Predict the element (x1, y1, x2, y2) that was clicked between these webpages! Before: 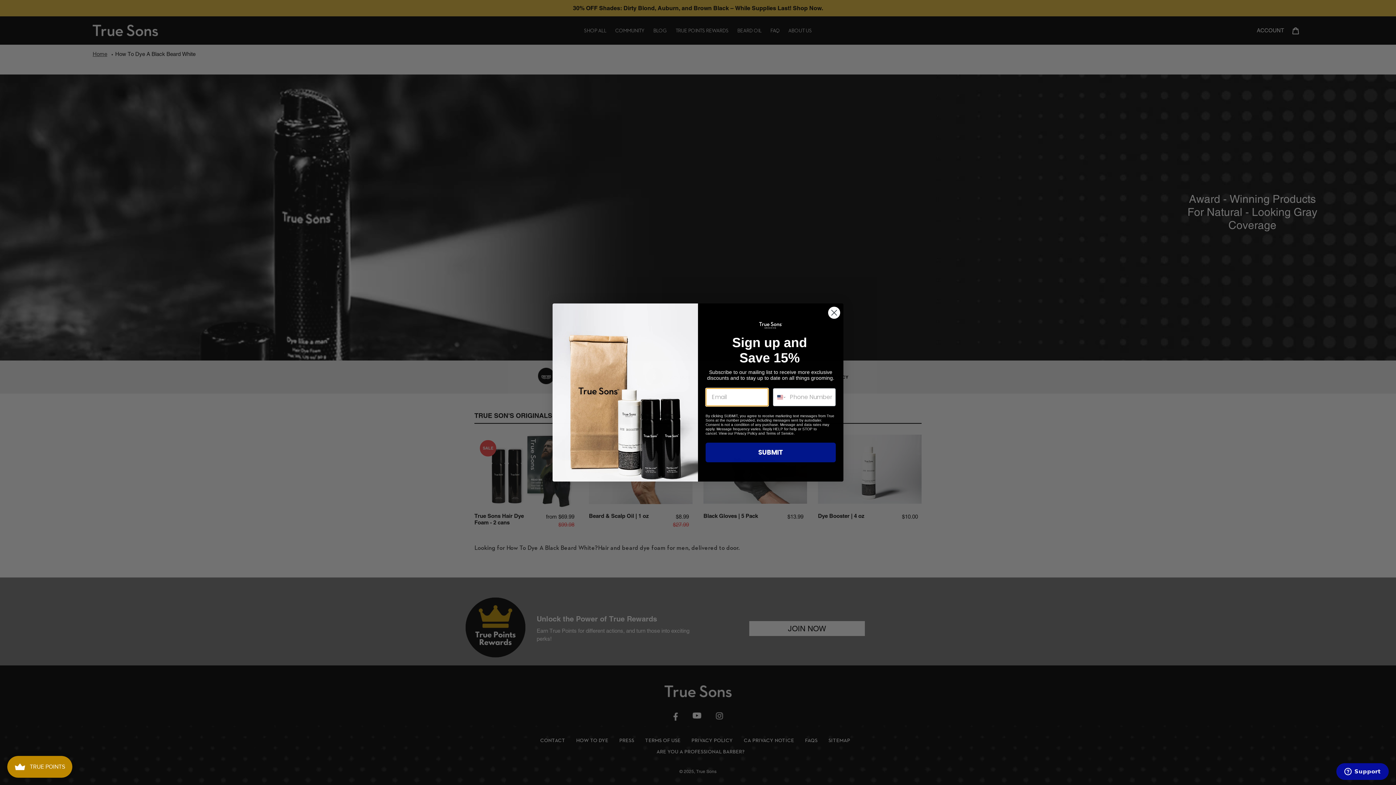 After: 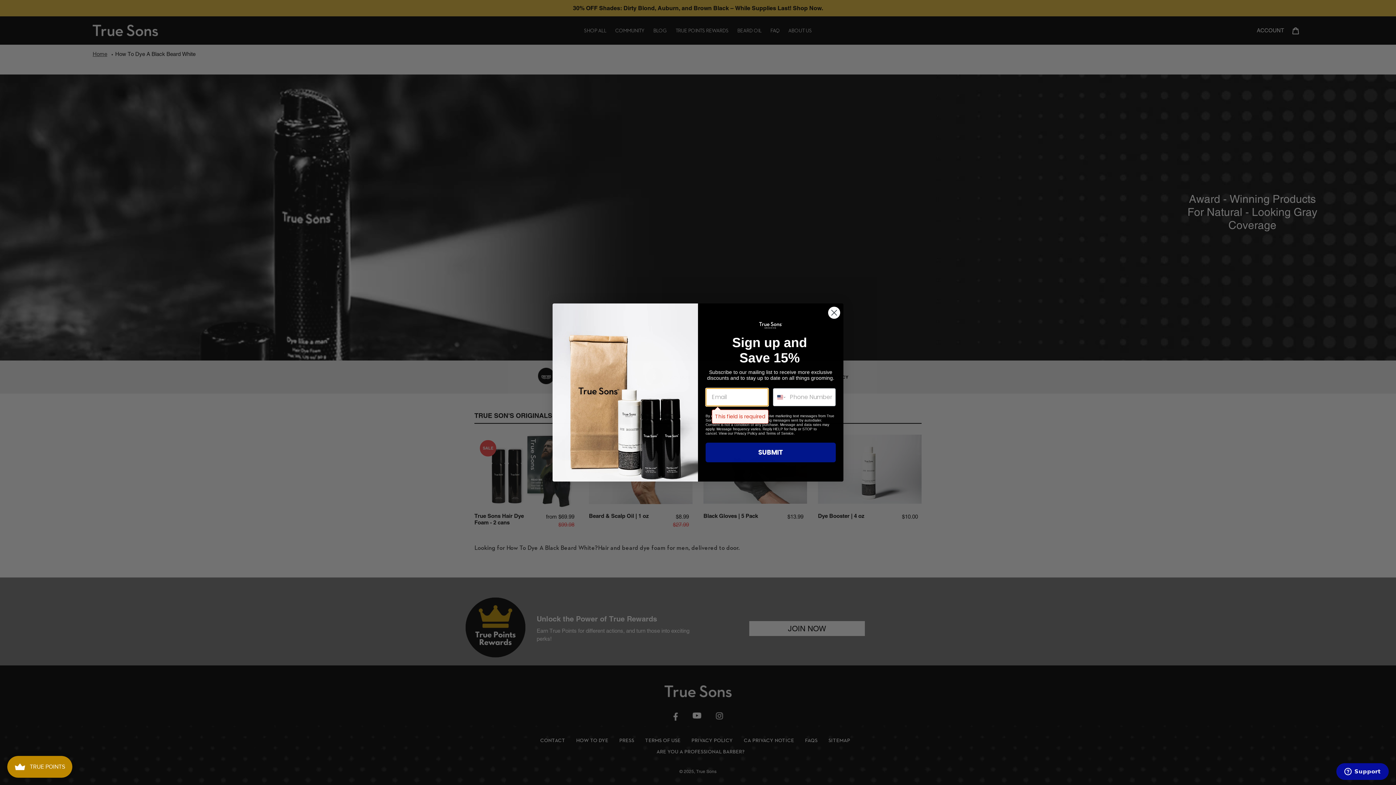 Action: label: SUBMIT bbox: (705, 462, 836, 481)